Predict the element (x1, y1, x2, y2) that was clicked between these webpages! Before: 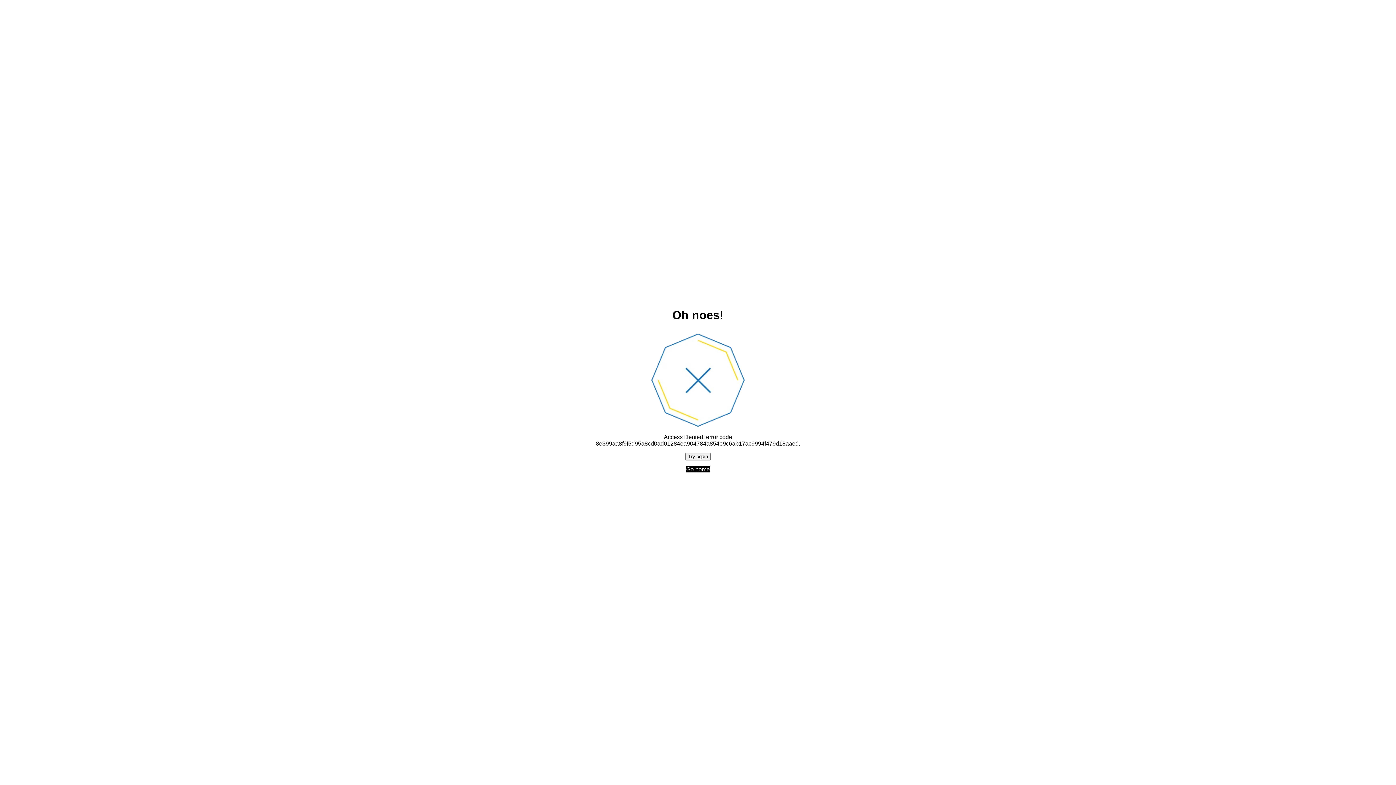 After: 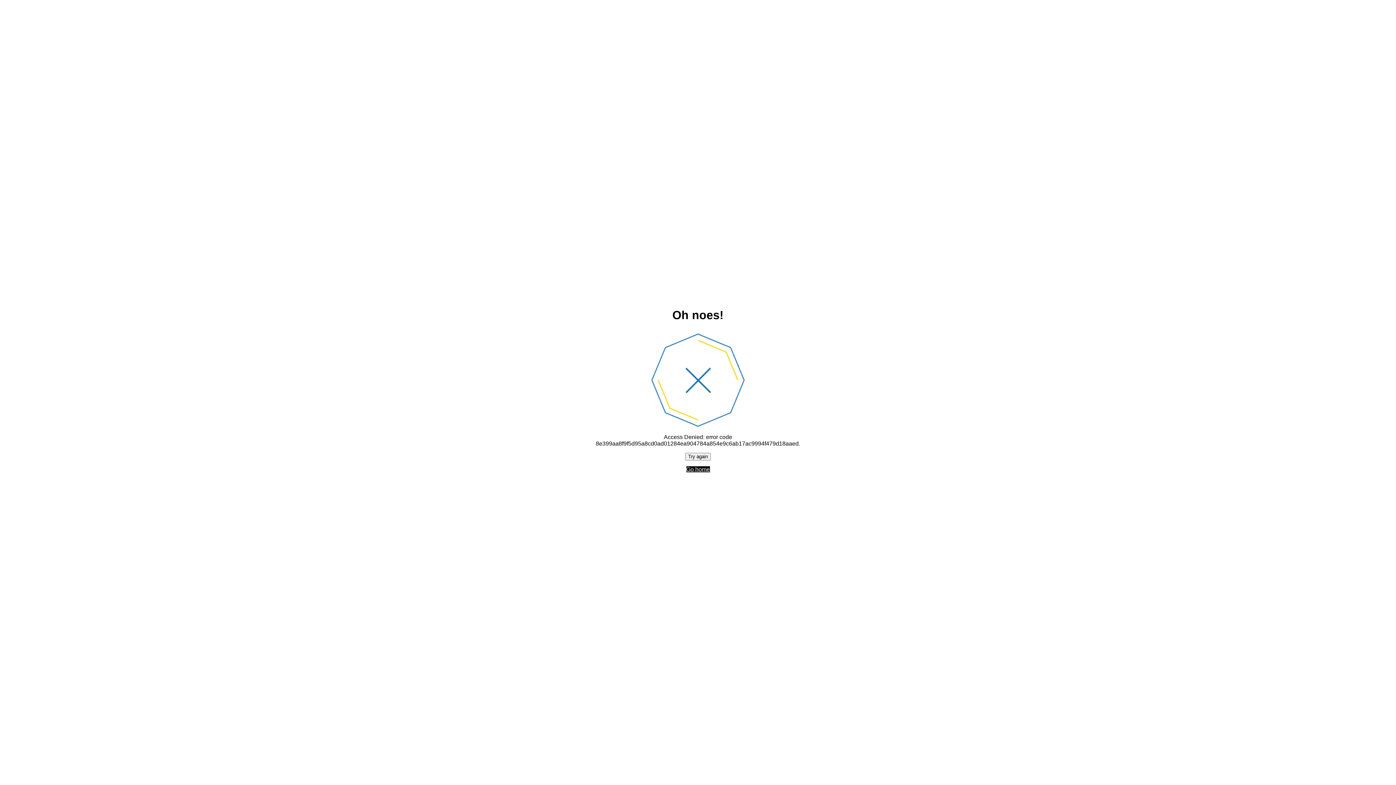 Action: label: Try again bbox: (685, 452, 710, 460)